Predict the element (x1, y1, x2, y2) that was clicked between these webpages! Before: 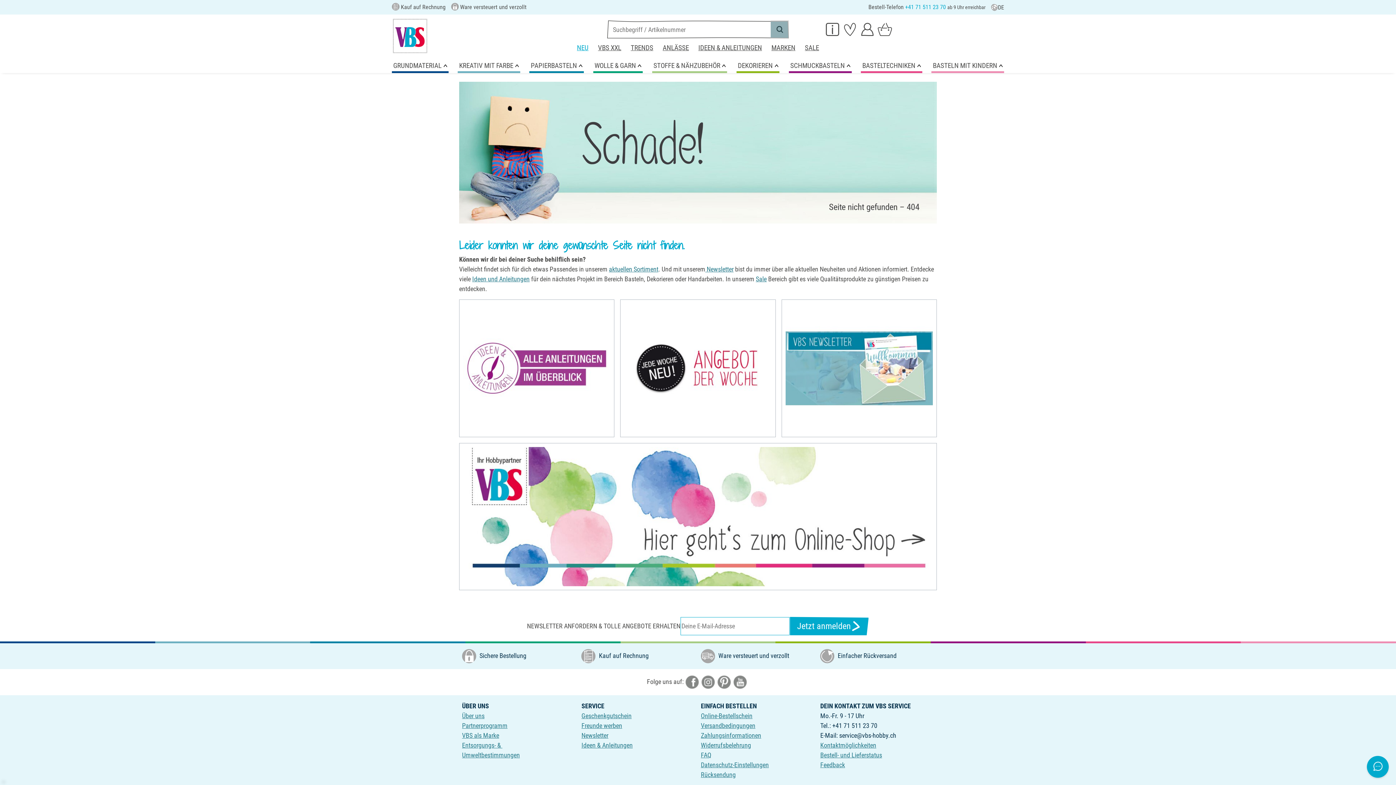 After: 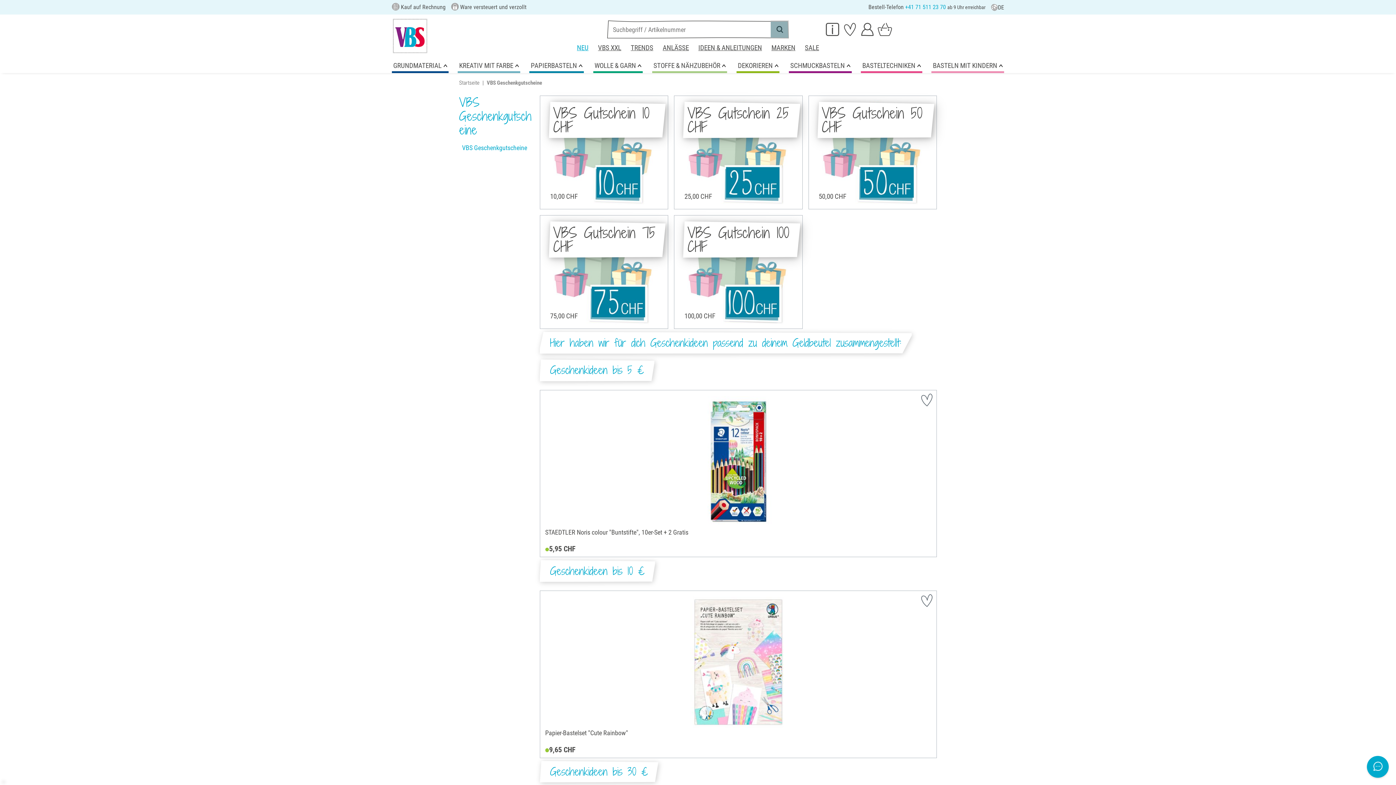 Action: label: Geschenkgutschein bbox: (581, 712, 631, 720)